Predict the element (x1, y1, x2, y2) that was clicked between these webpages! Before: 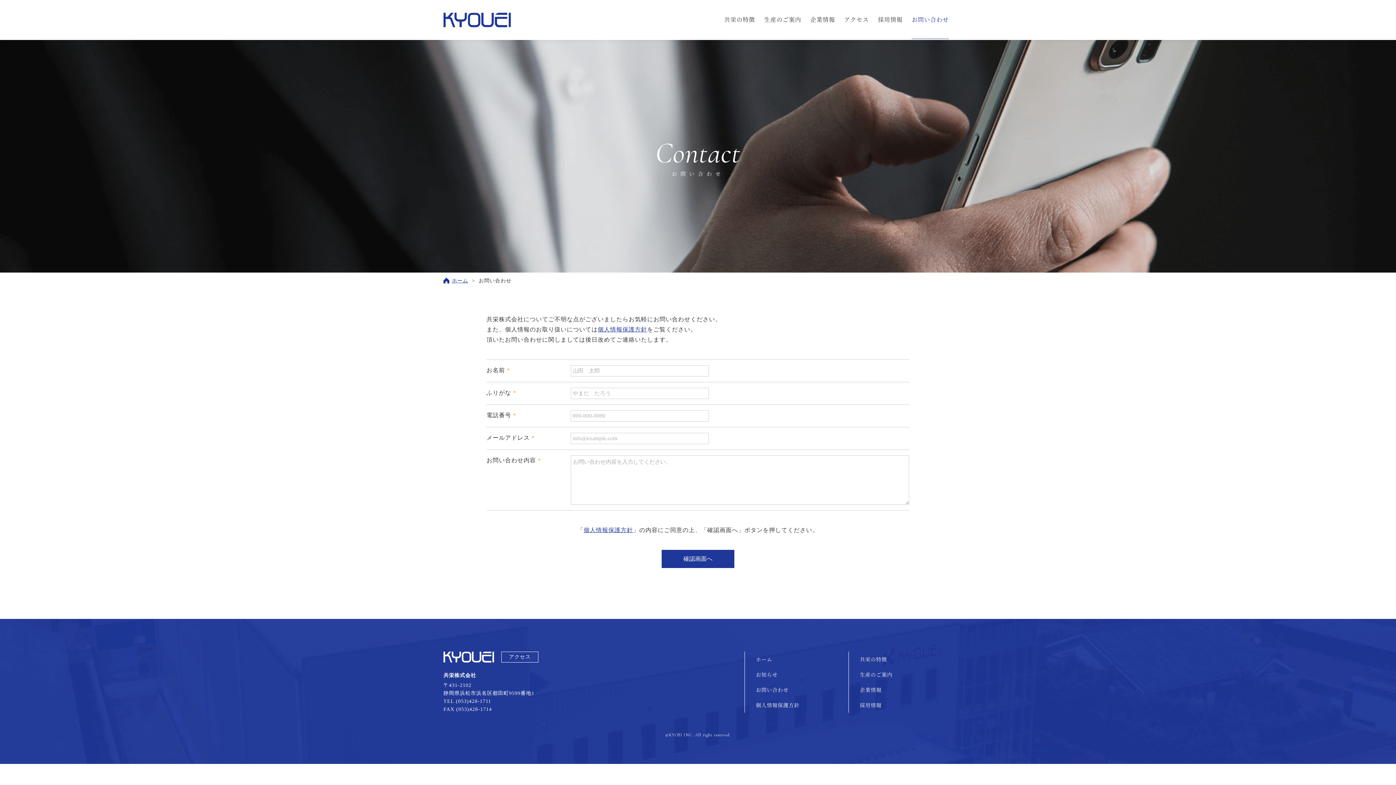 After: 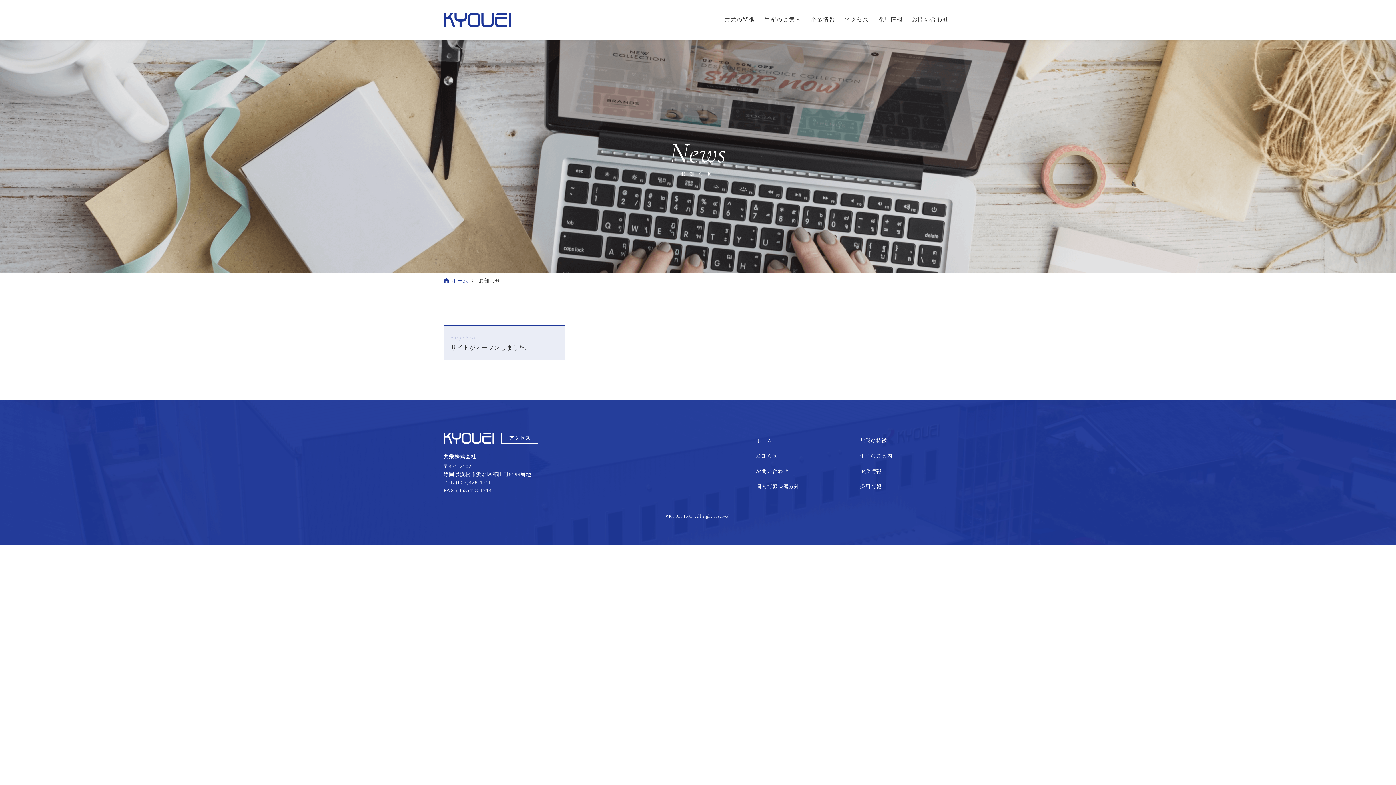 Action: bbox: (756, 671, 777, 678) label: お知らせ